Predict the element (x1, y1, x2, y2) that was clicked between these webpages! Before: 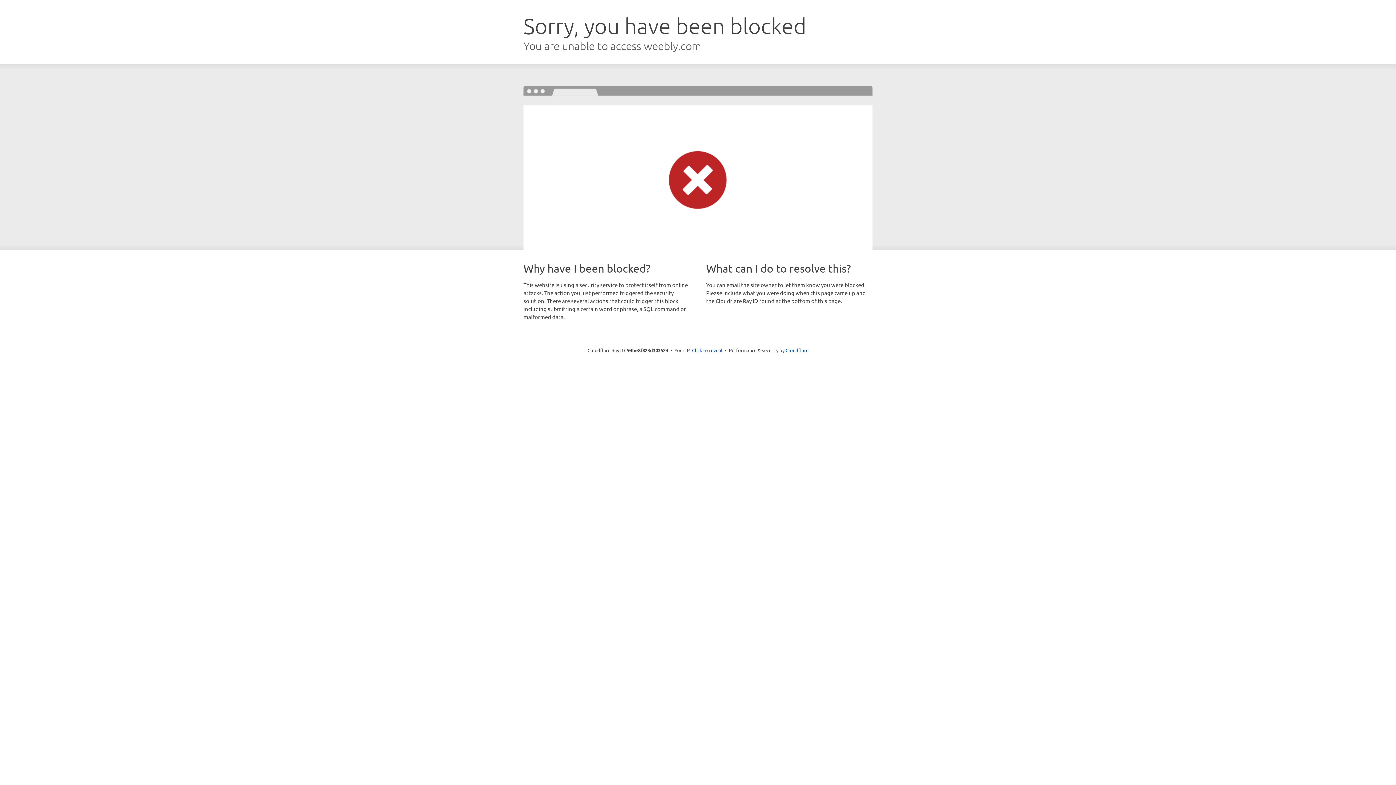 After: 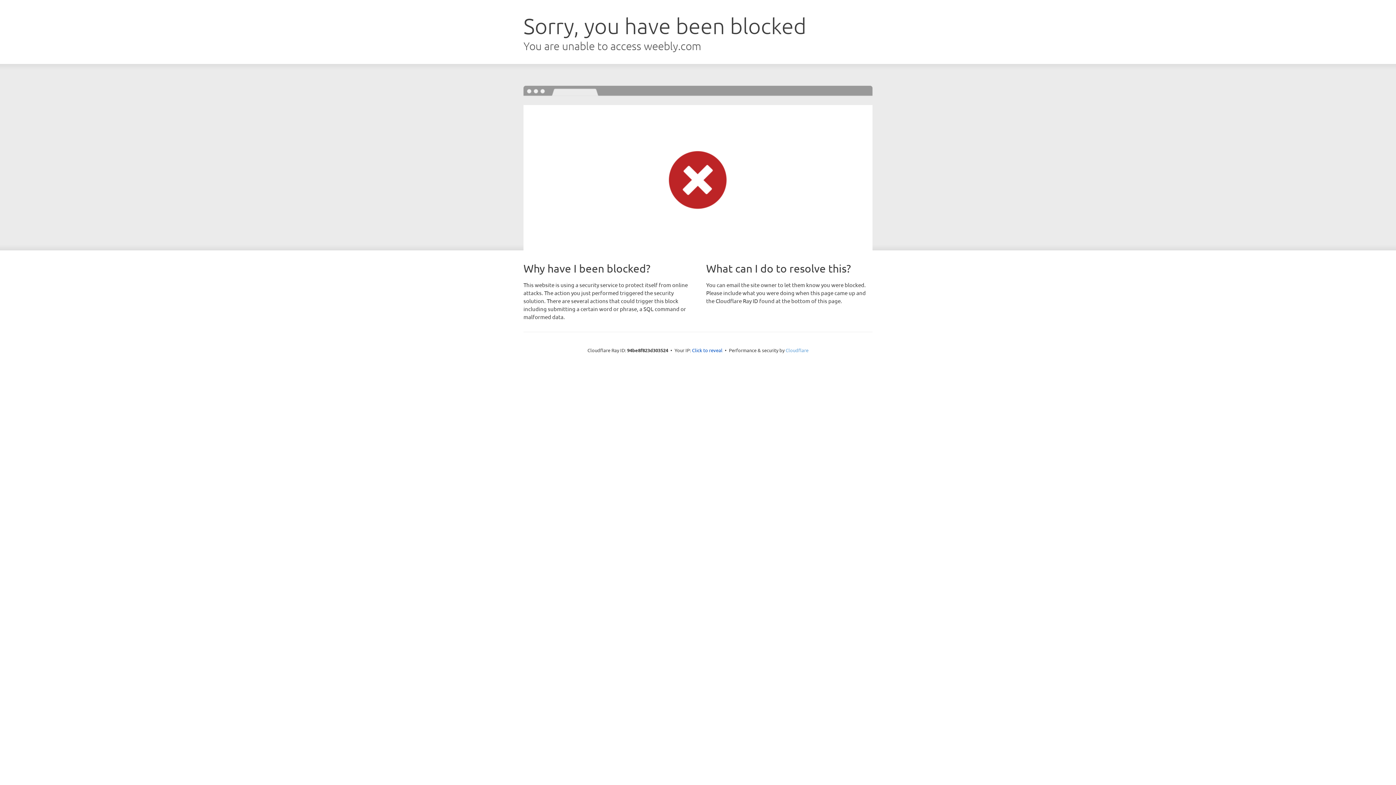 Action: bbox: (785, 347, 808, 353) label: Cloudflare